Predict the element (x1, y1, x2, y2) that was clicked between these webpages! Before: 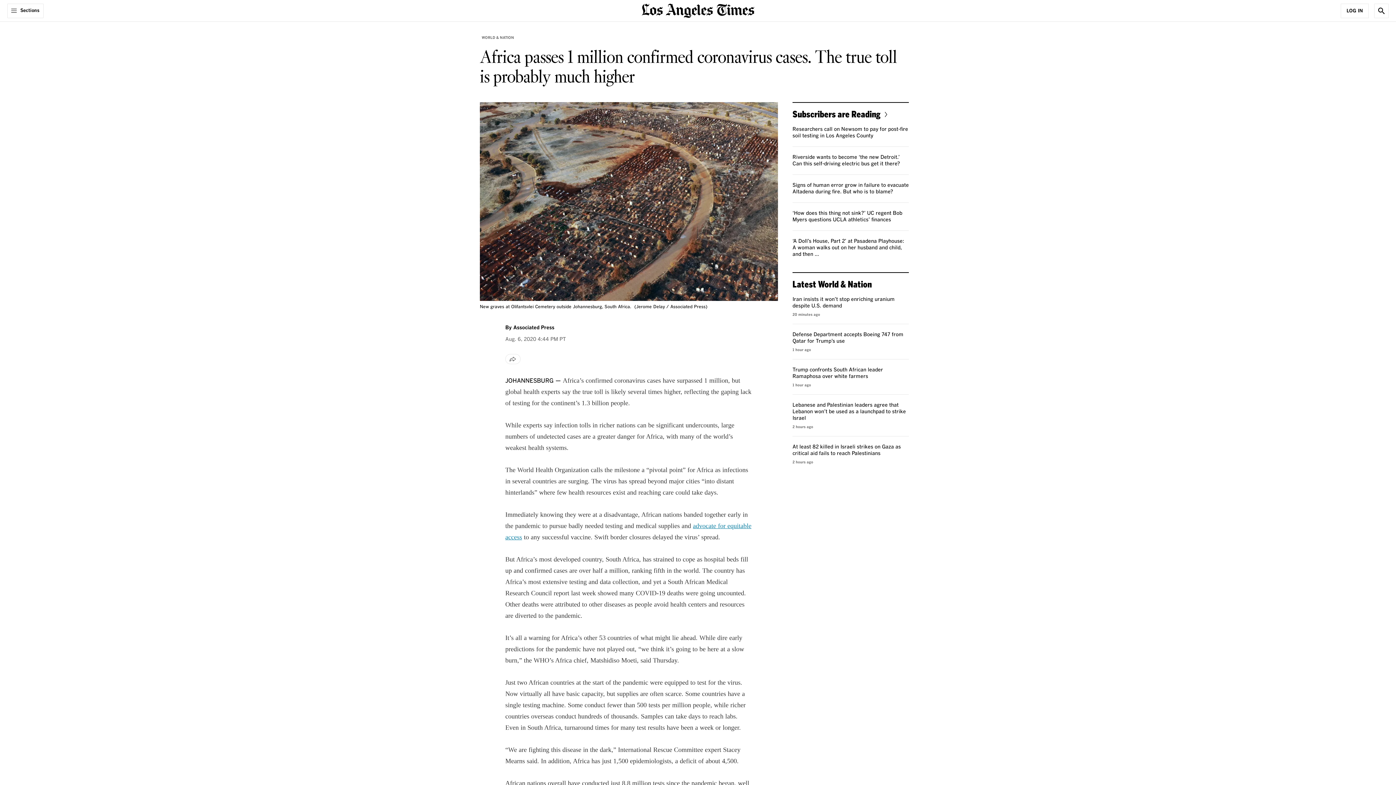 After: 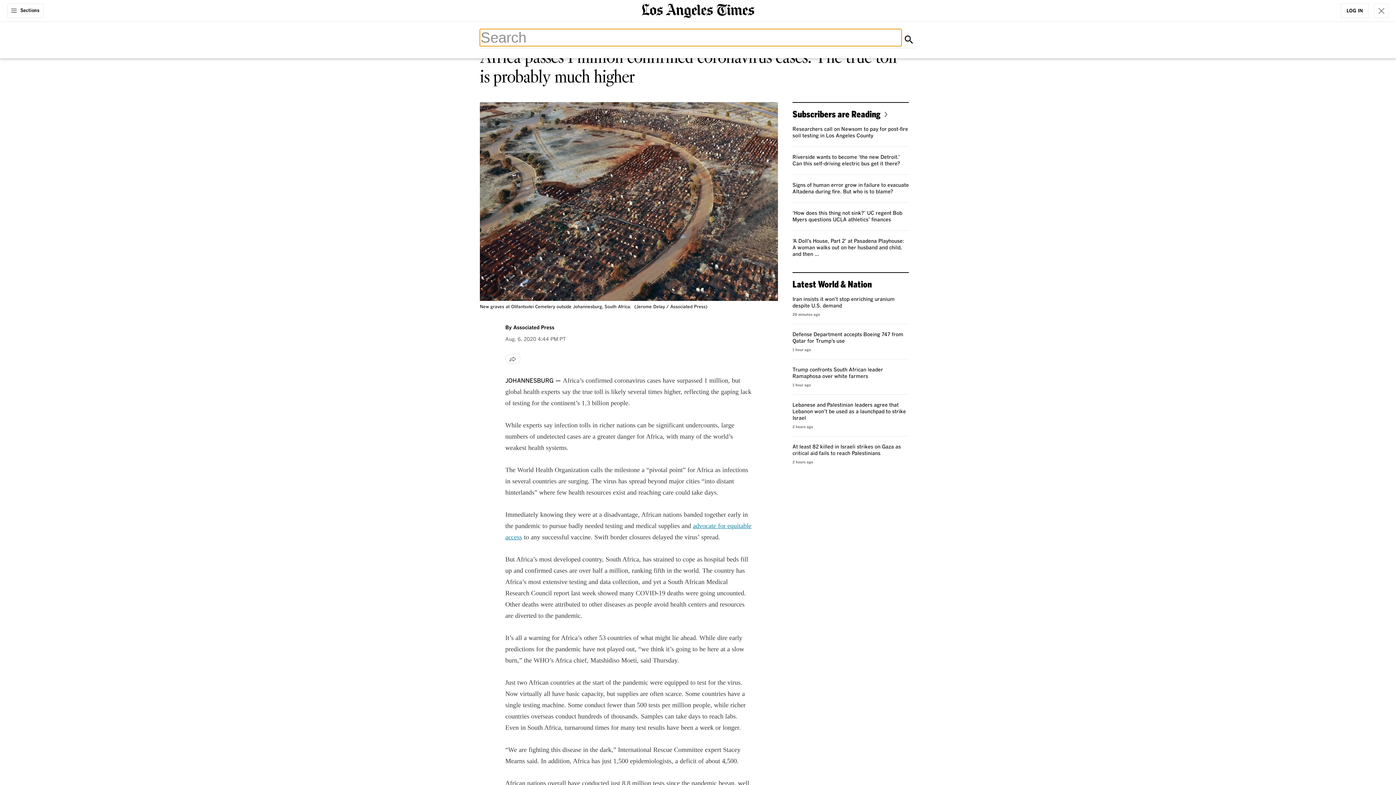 Action: label: Show Search bbox: (1374, 3, 1389, 18)